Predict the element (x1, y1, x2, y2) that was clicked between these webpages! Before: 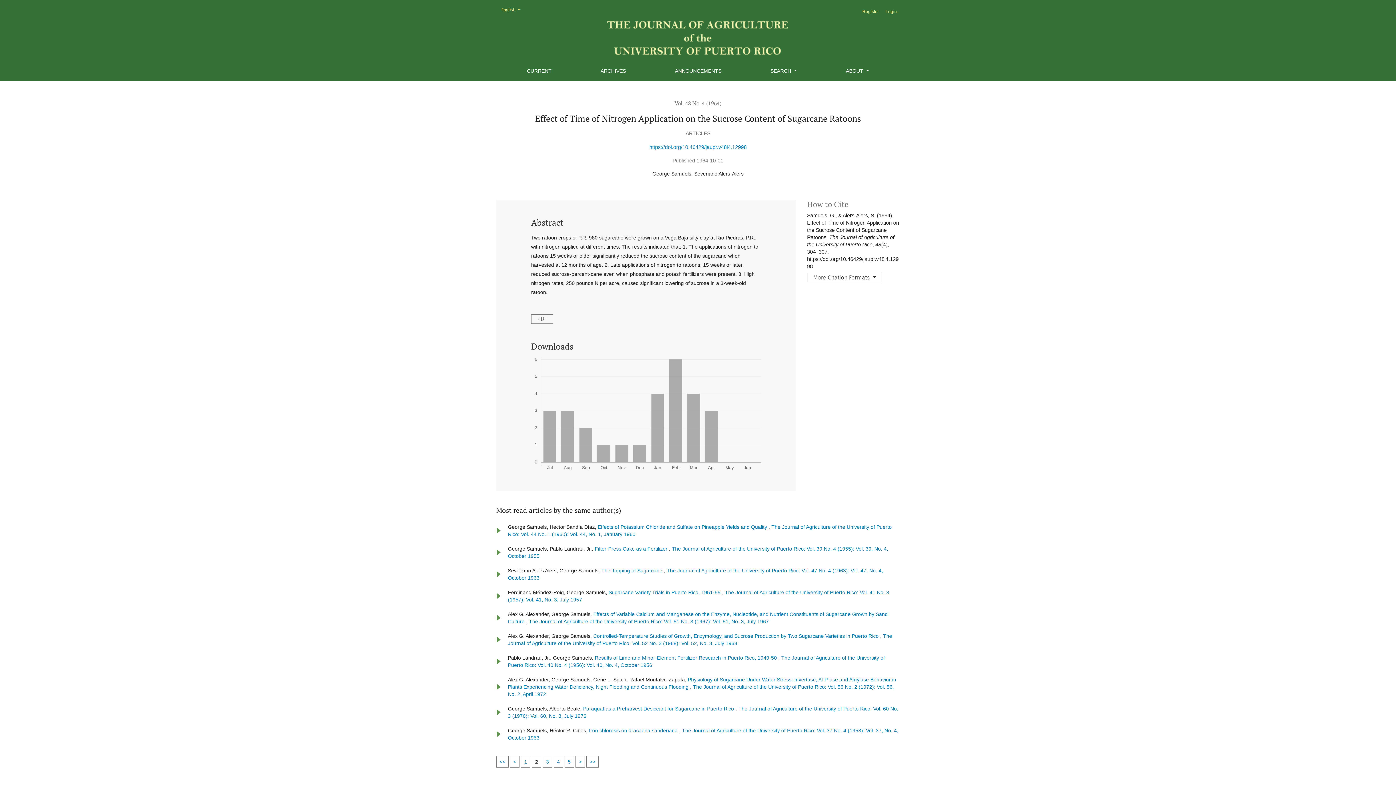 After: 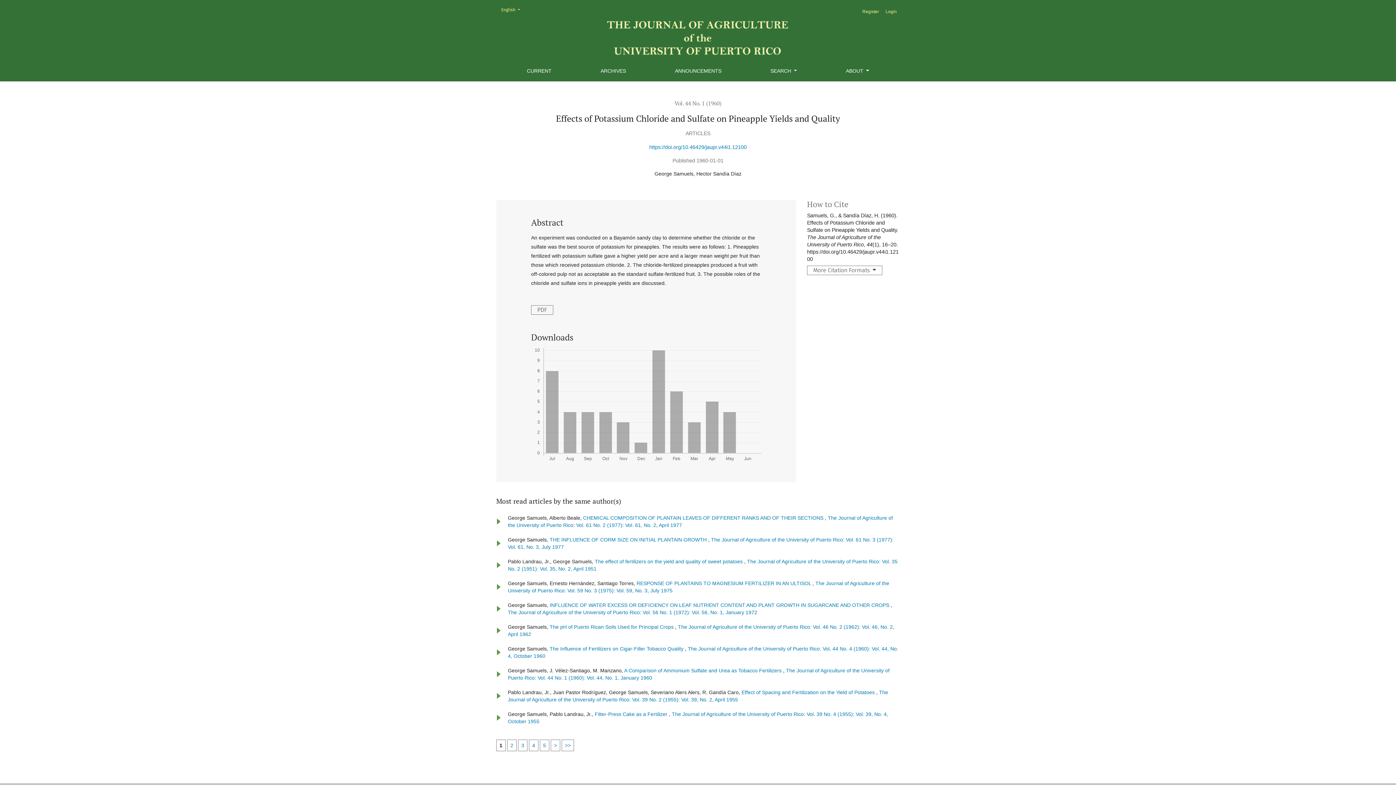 Action: bbox: (597, 524, 768, 530) label: Effects of Potassium Chloride and Sulfate on Pineapple Yields and Quality 